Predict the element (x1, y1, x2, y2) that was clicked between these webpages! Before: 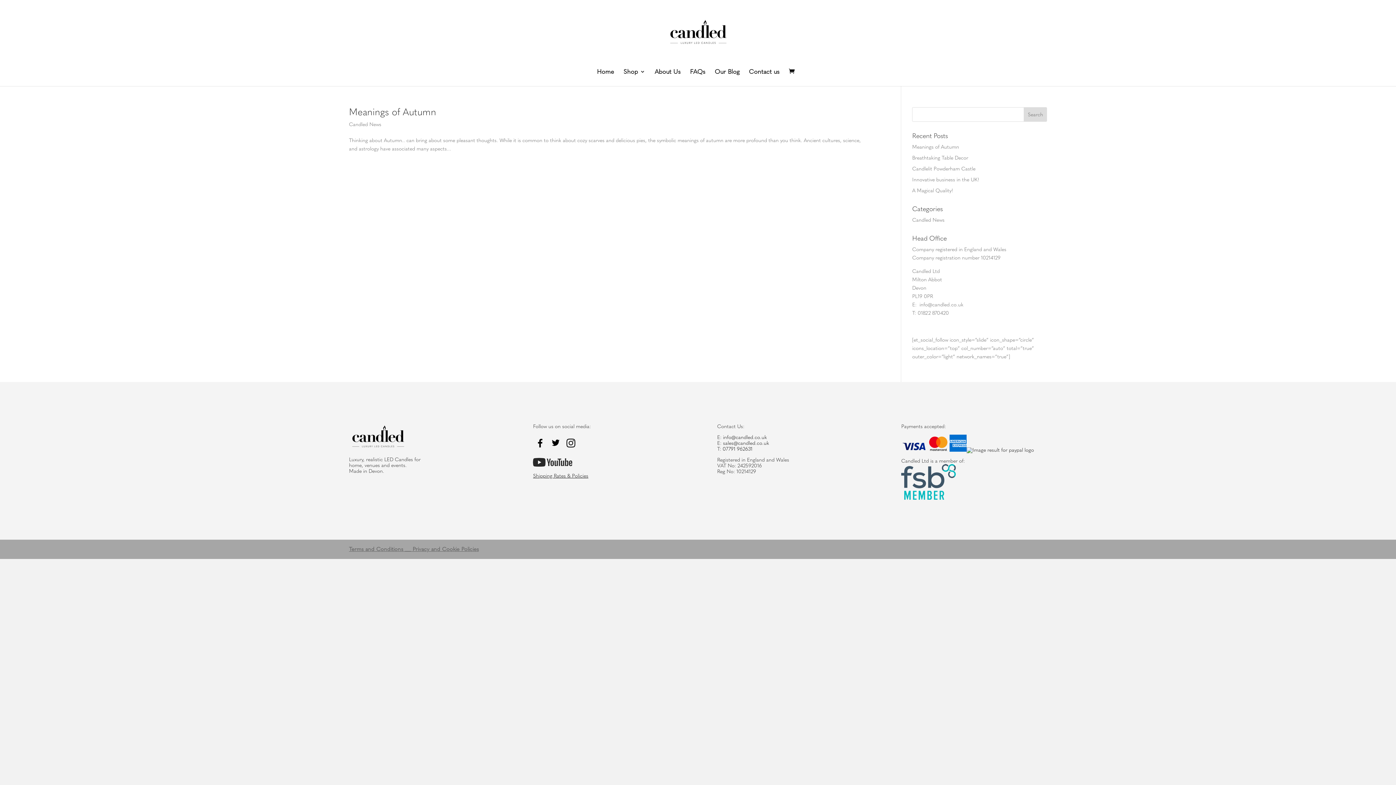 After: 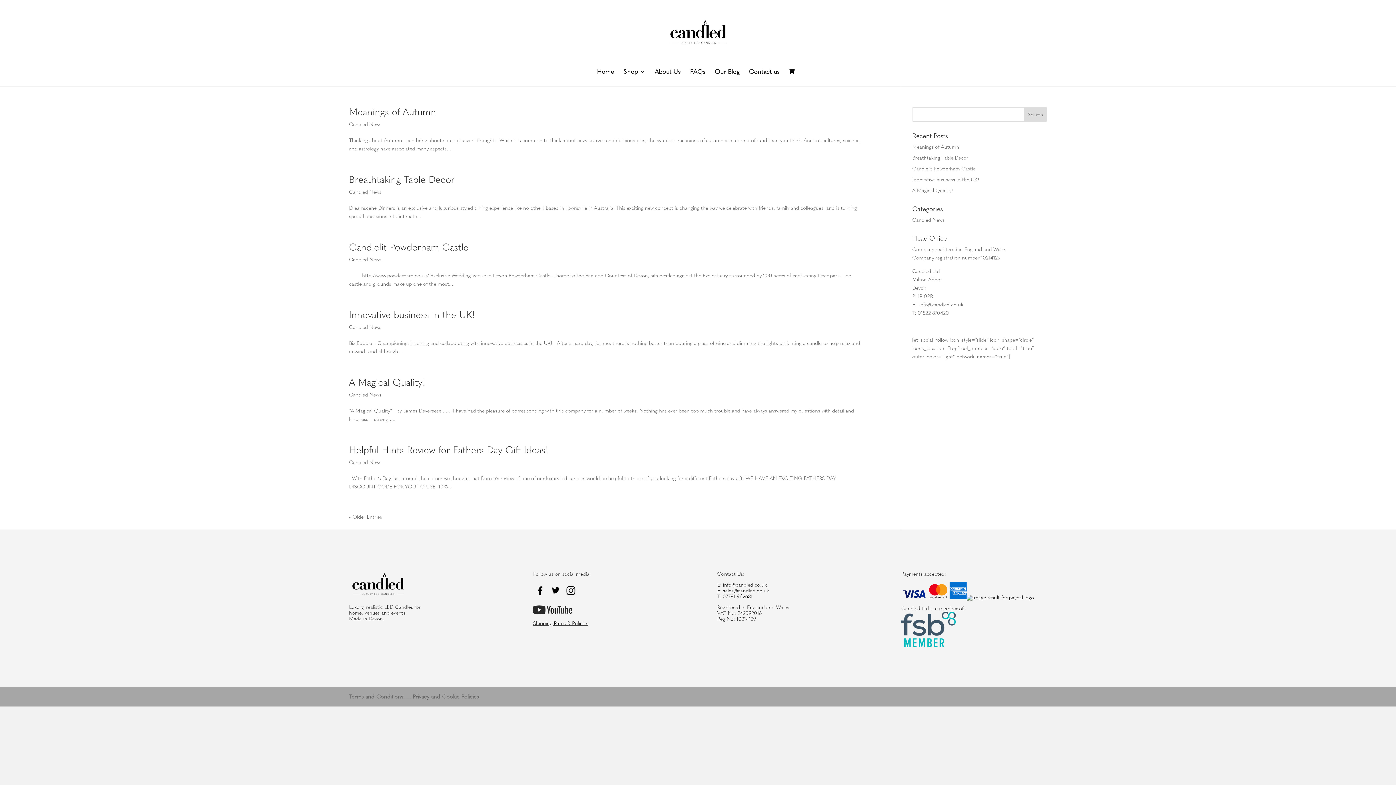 Action: label: Candled News bbox: (912, 217, 944, 223)